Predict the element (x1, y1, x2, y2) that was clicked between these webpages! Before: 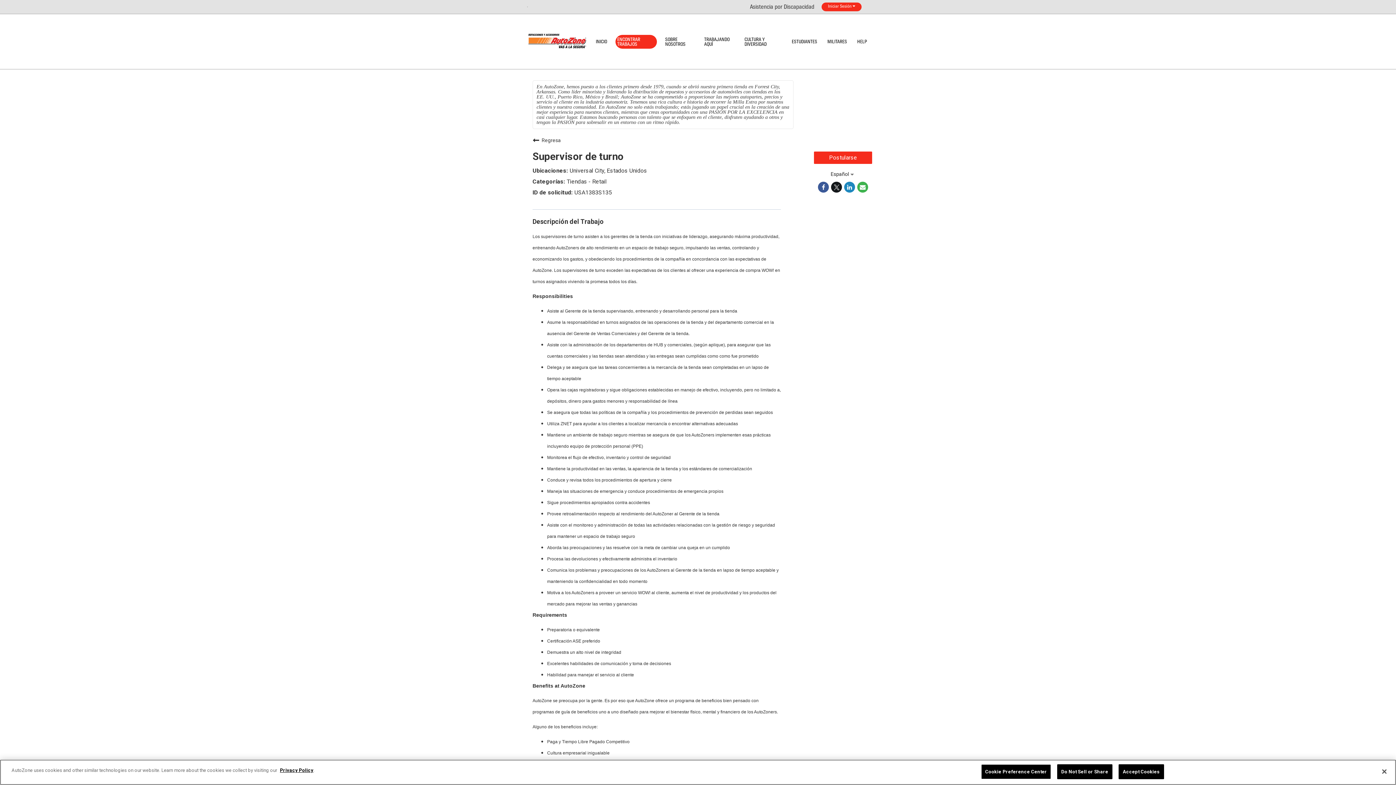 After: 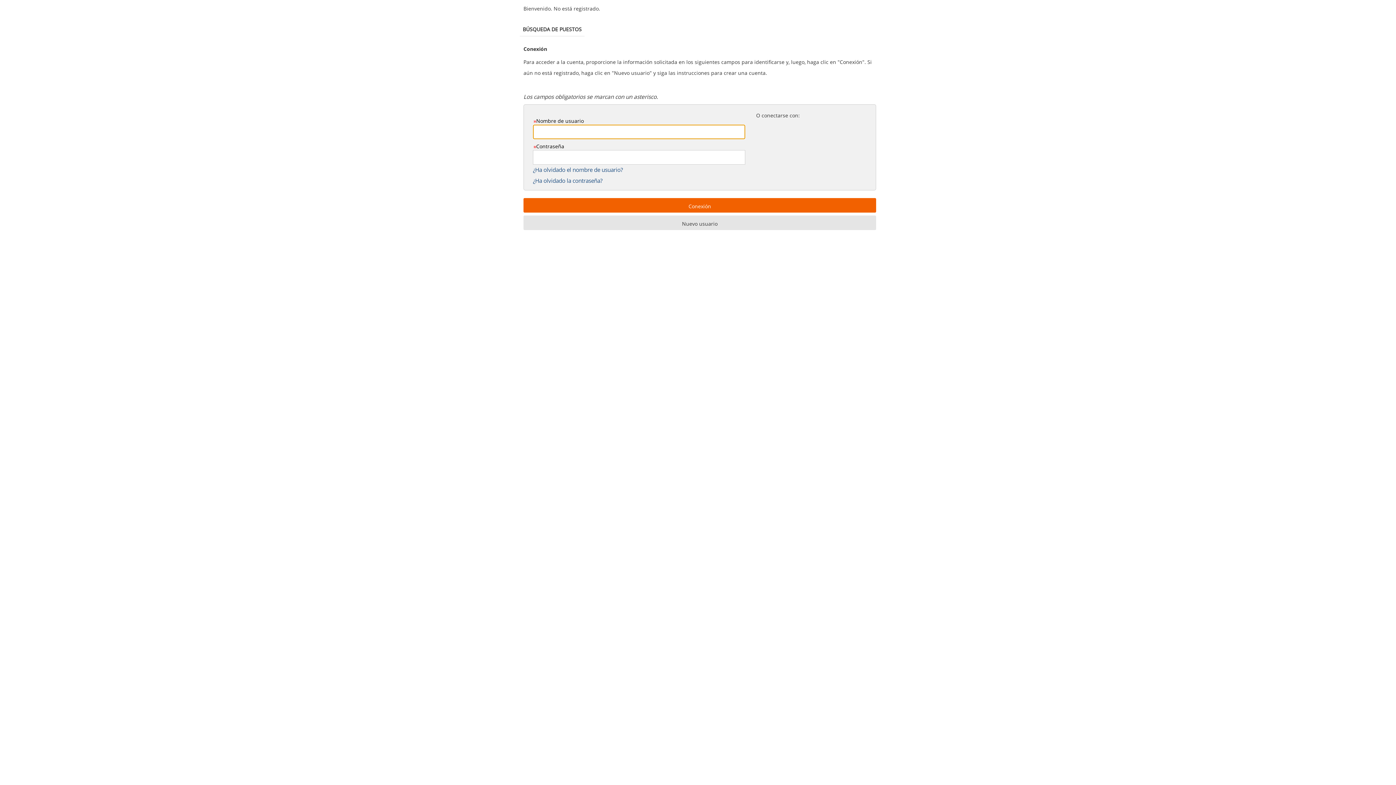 Action: label: Postularse bbox: (814, 151, 872, 164)